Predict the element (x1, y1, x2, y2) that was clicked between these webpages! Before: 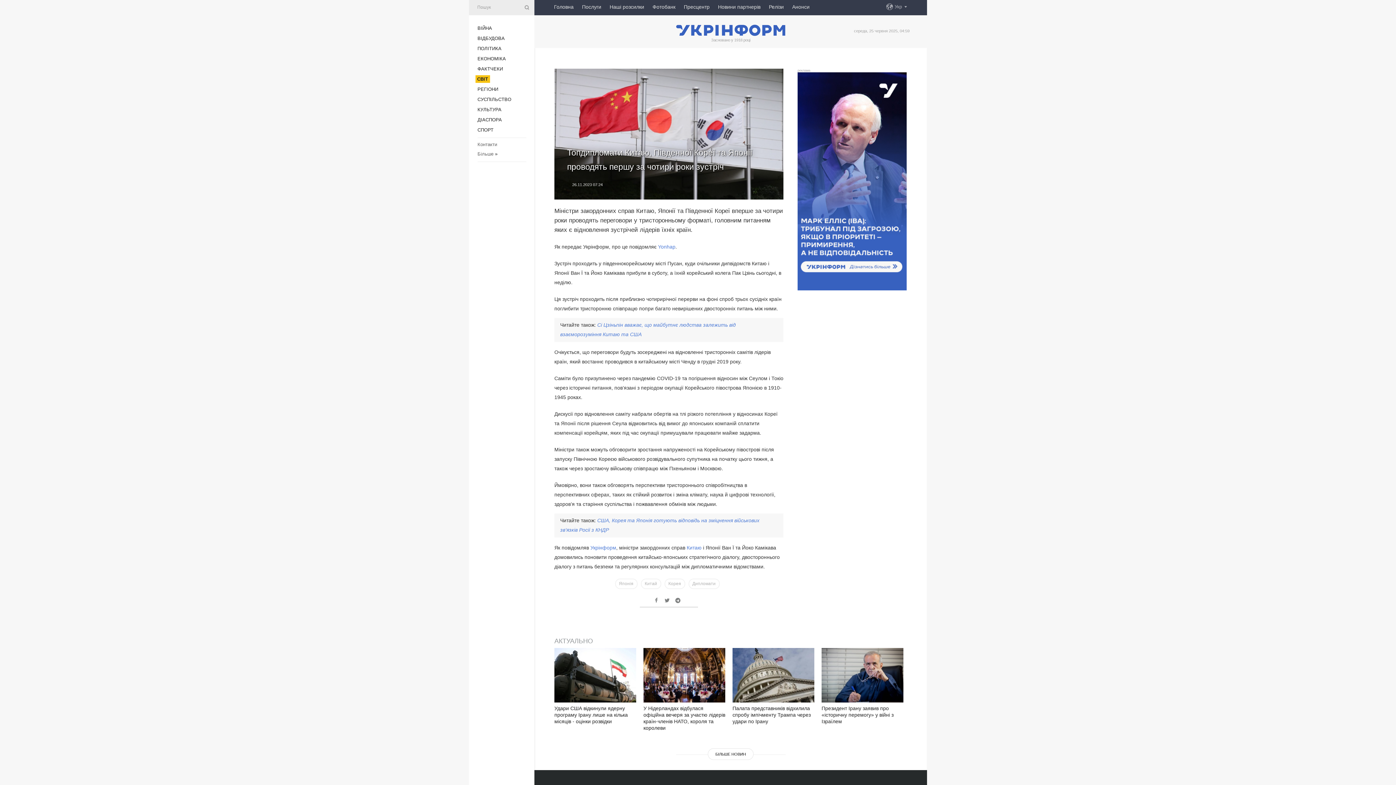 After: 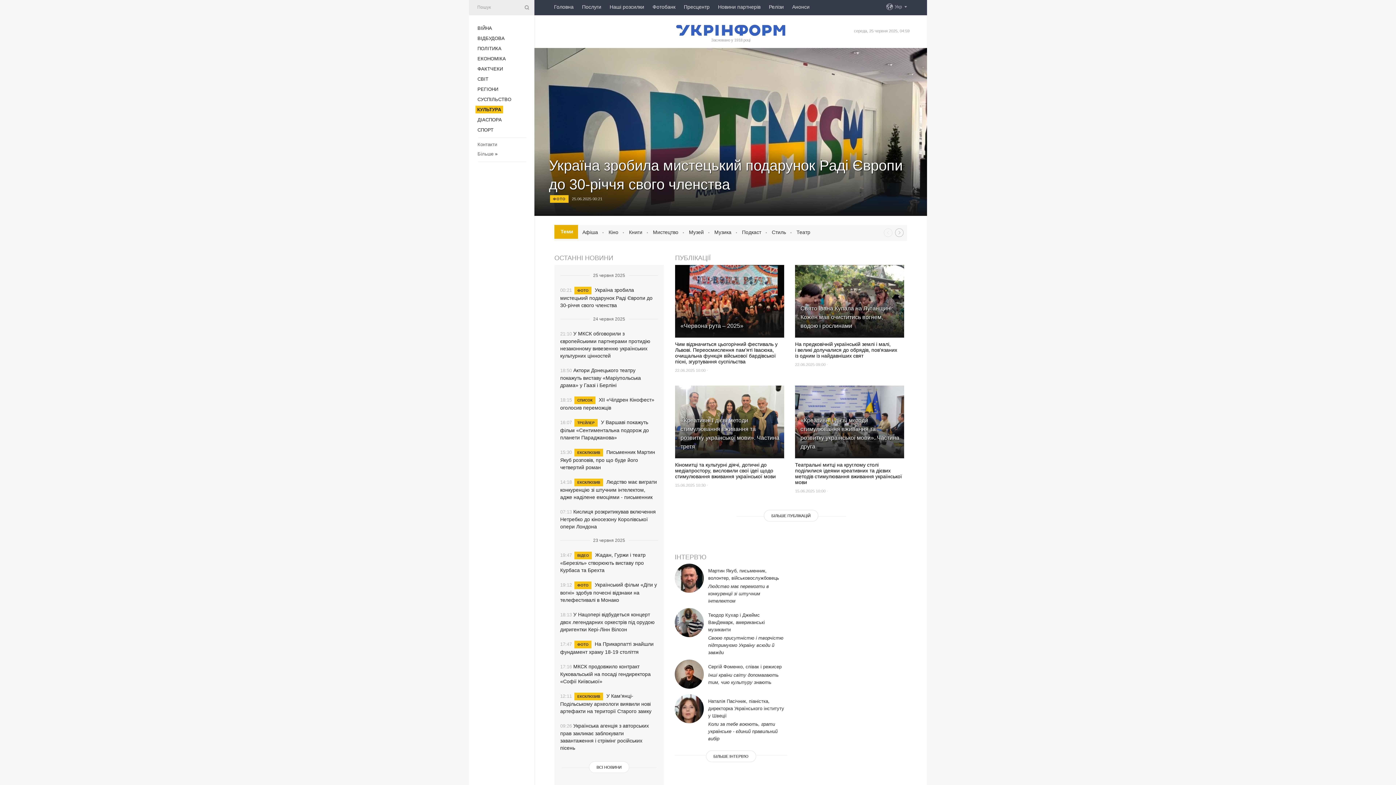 Action: label: КУЛЬТУРА bbox: (477, 106, 501, 112)